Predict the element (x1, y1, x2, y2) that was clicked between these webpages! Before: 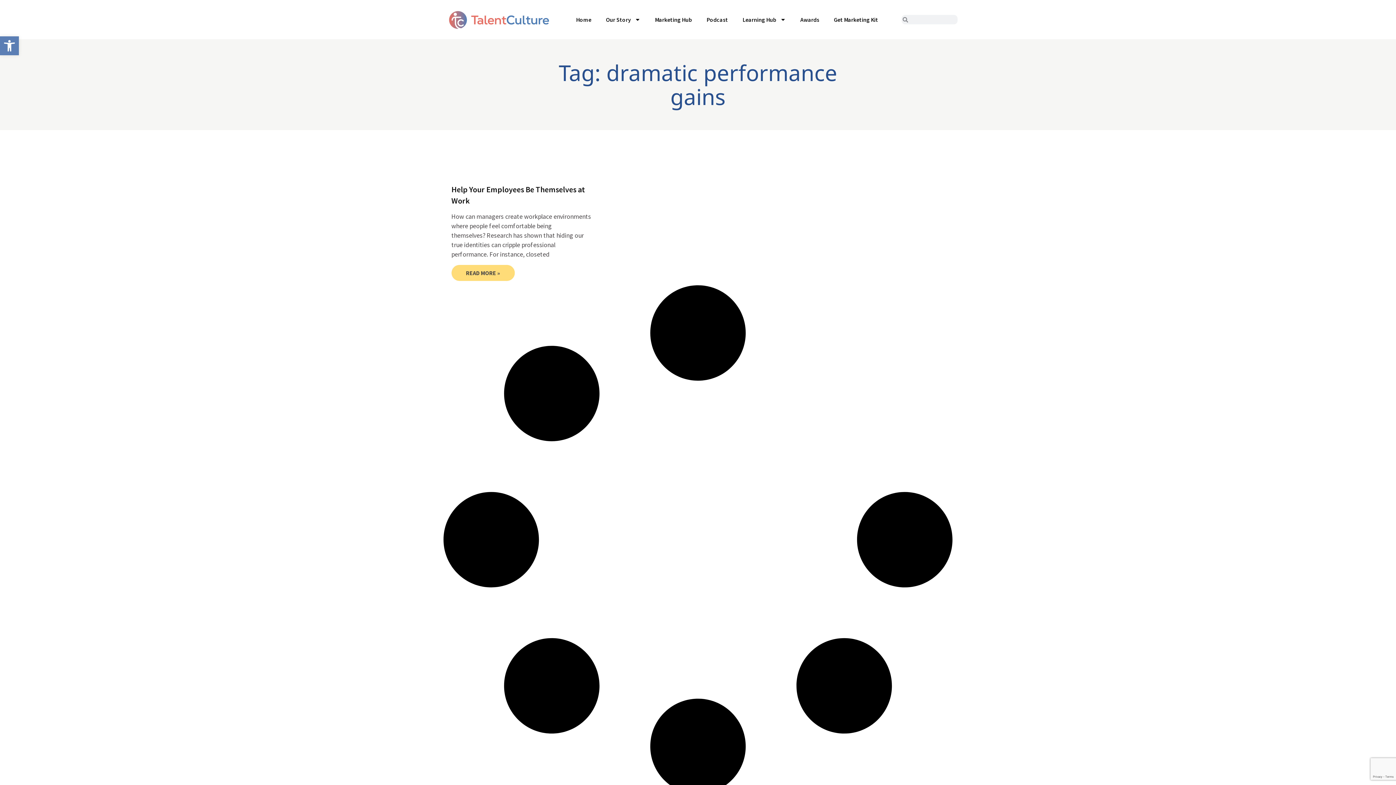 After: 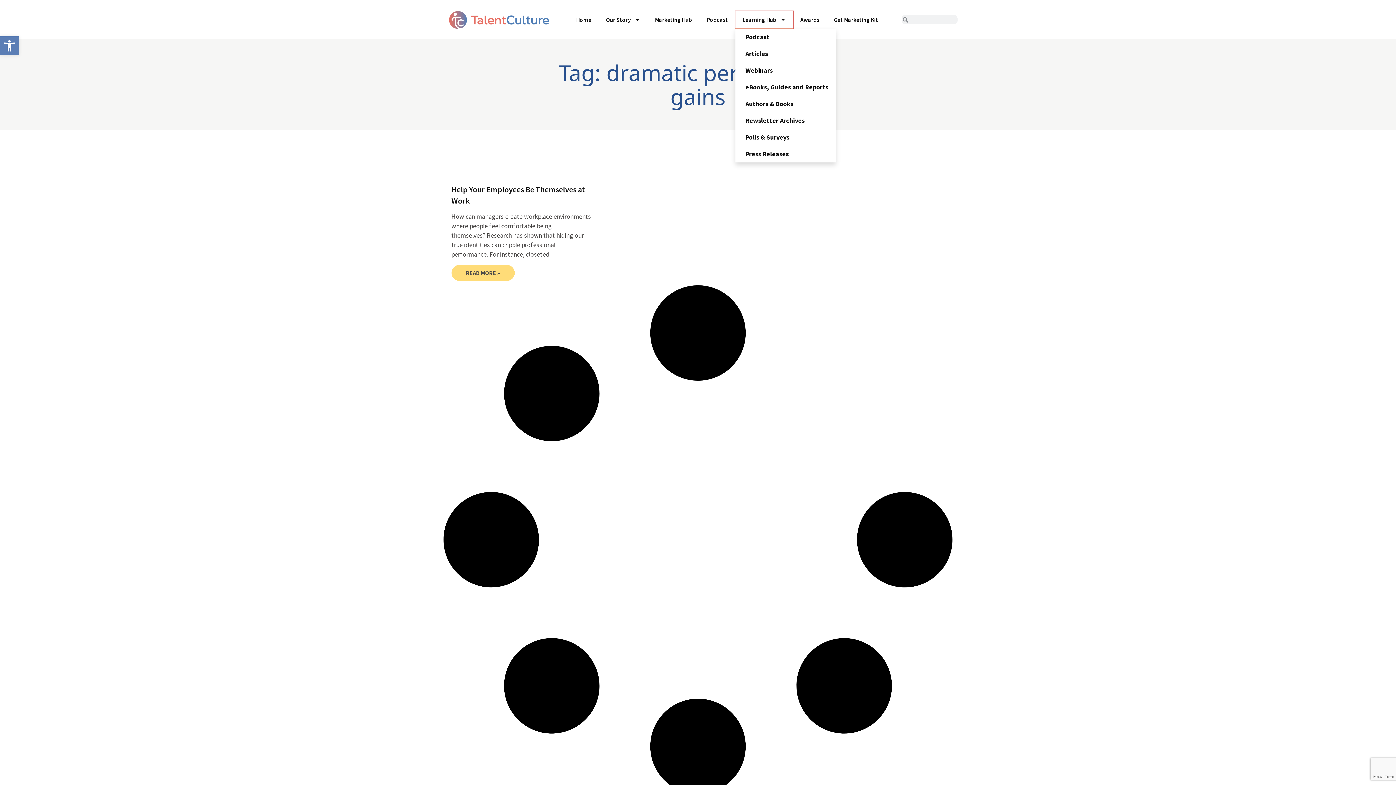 Action: label: Learning Hub bbox: (735, 10, 793, 28)